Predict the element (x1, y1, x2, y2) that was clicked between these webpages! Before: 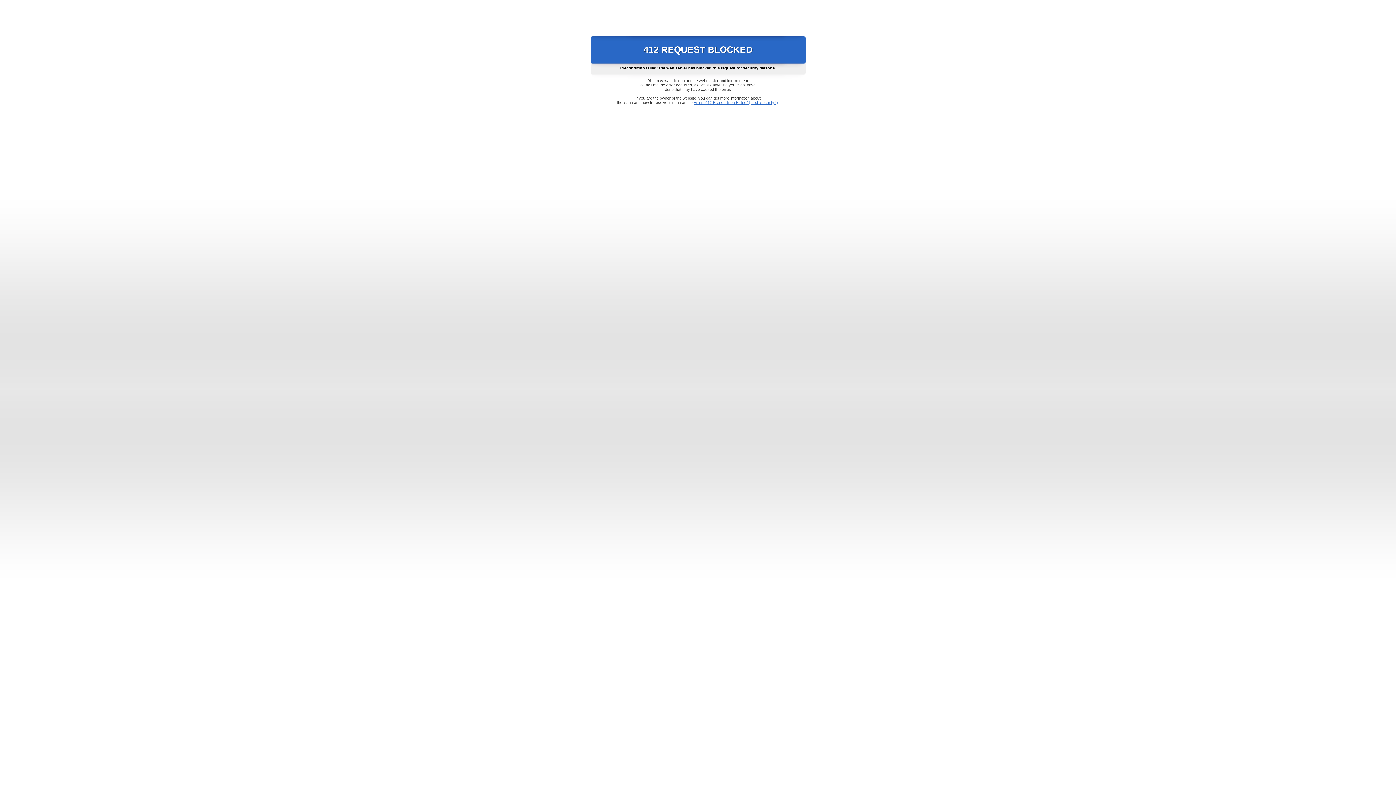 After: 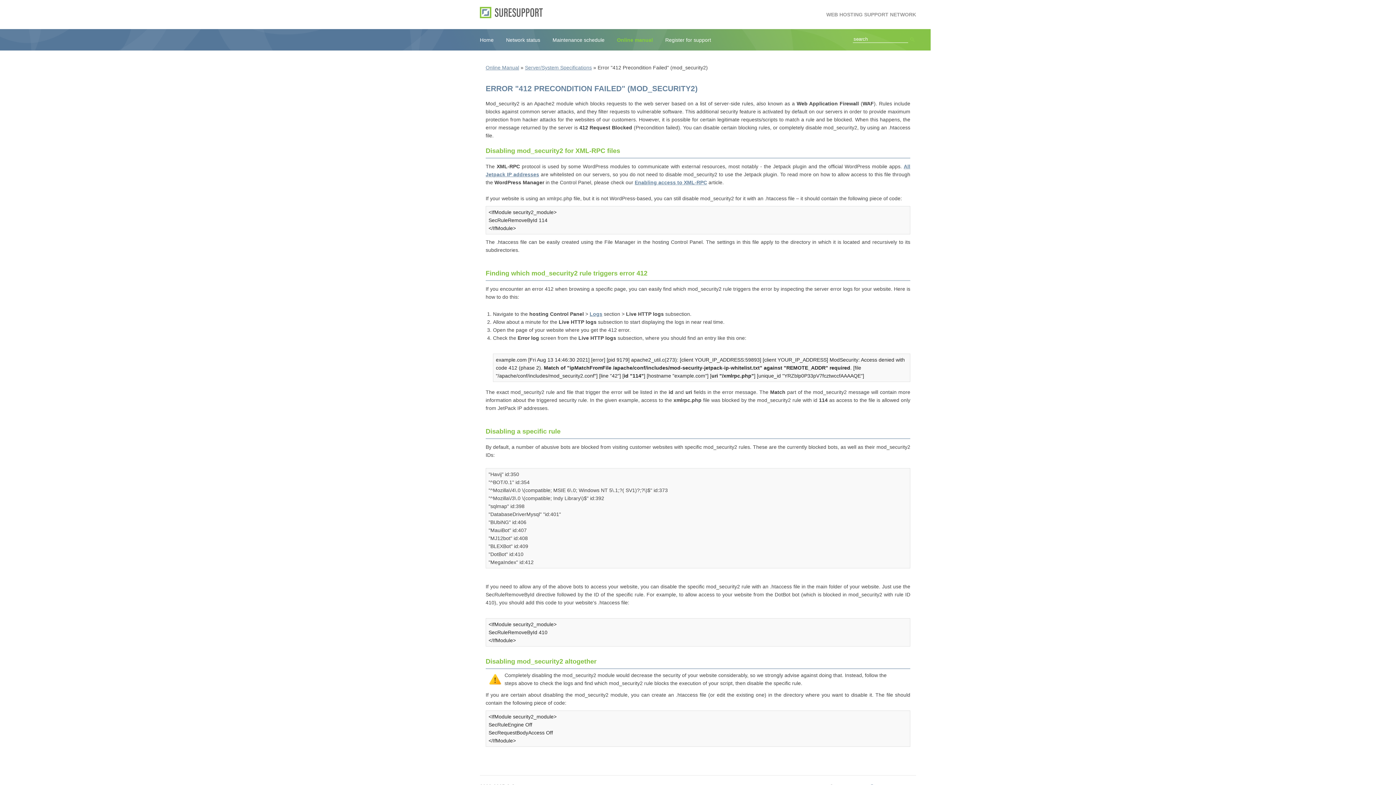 Action: bbox: (693, 100, 778, 104) label: Error "412 Precondition Failed" (mod_security2)